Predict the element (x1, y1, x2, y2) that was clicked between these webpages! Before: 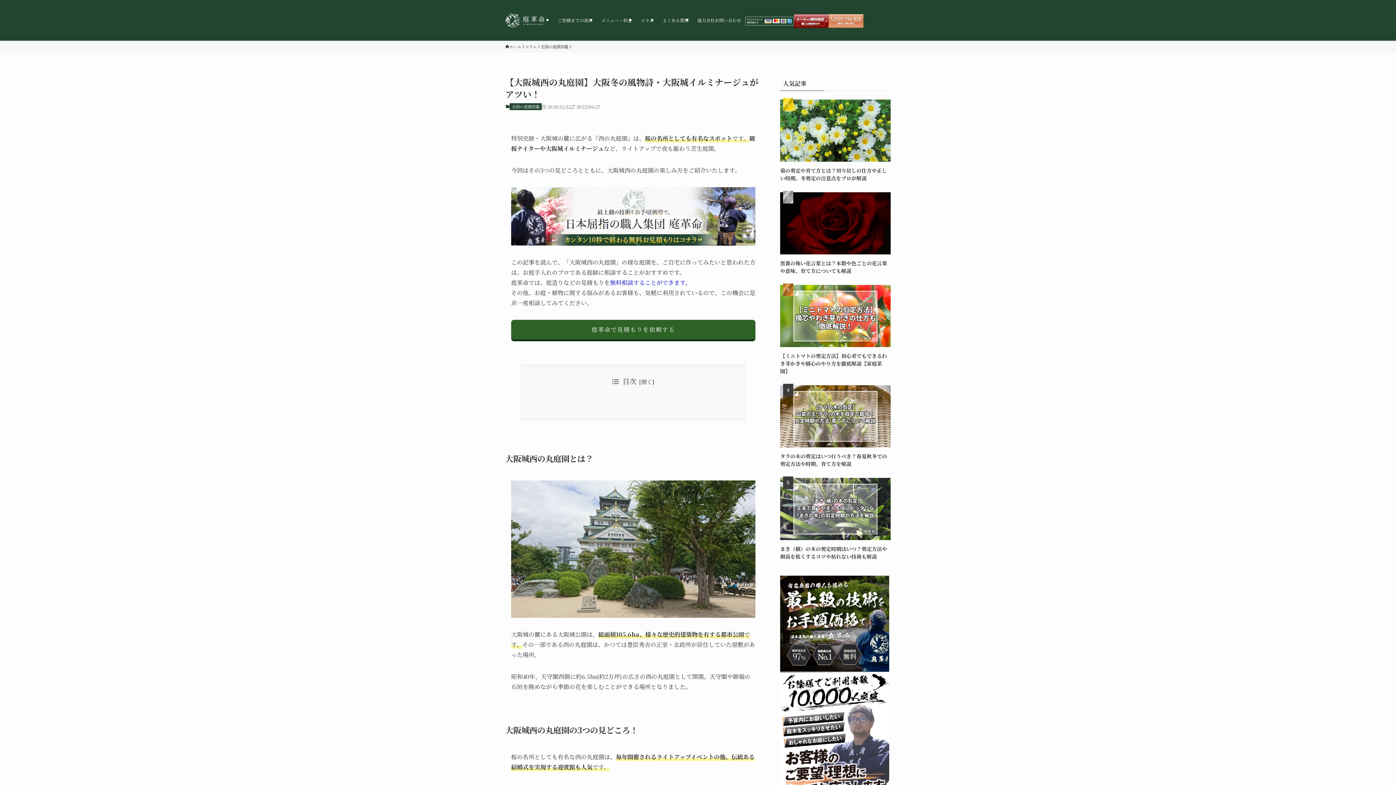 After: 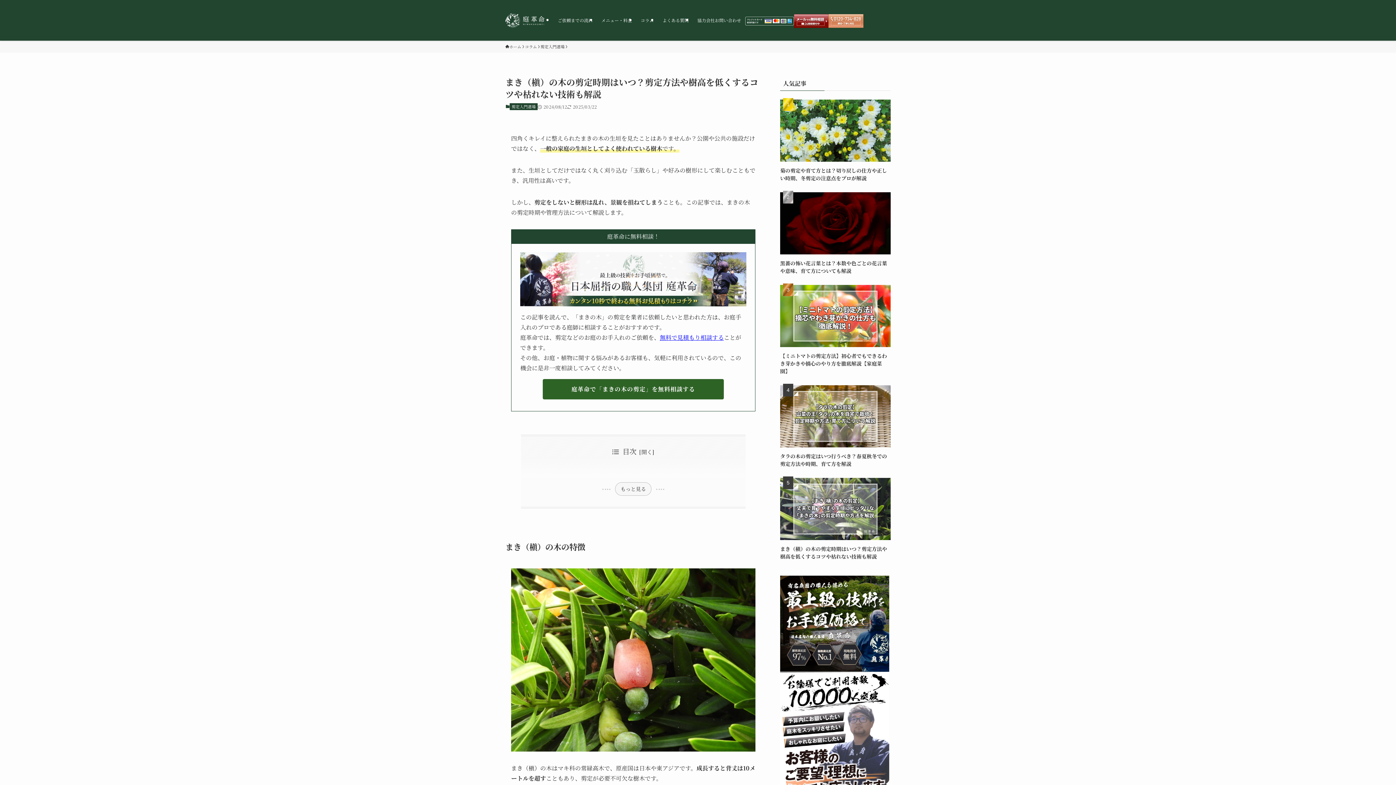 Action: bbox: (780, 478, 890, 560) label: まき（槇）の木の剪定時期はいつ？剪定方法や樹高を低くするコツや枯れない技術も解説